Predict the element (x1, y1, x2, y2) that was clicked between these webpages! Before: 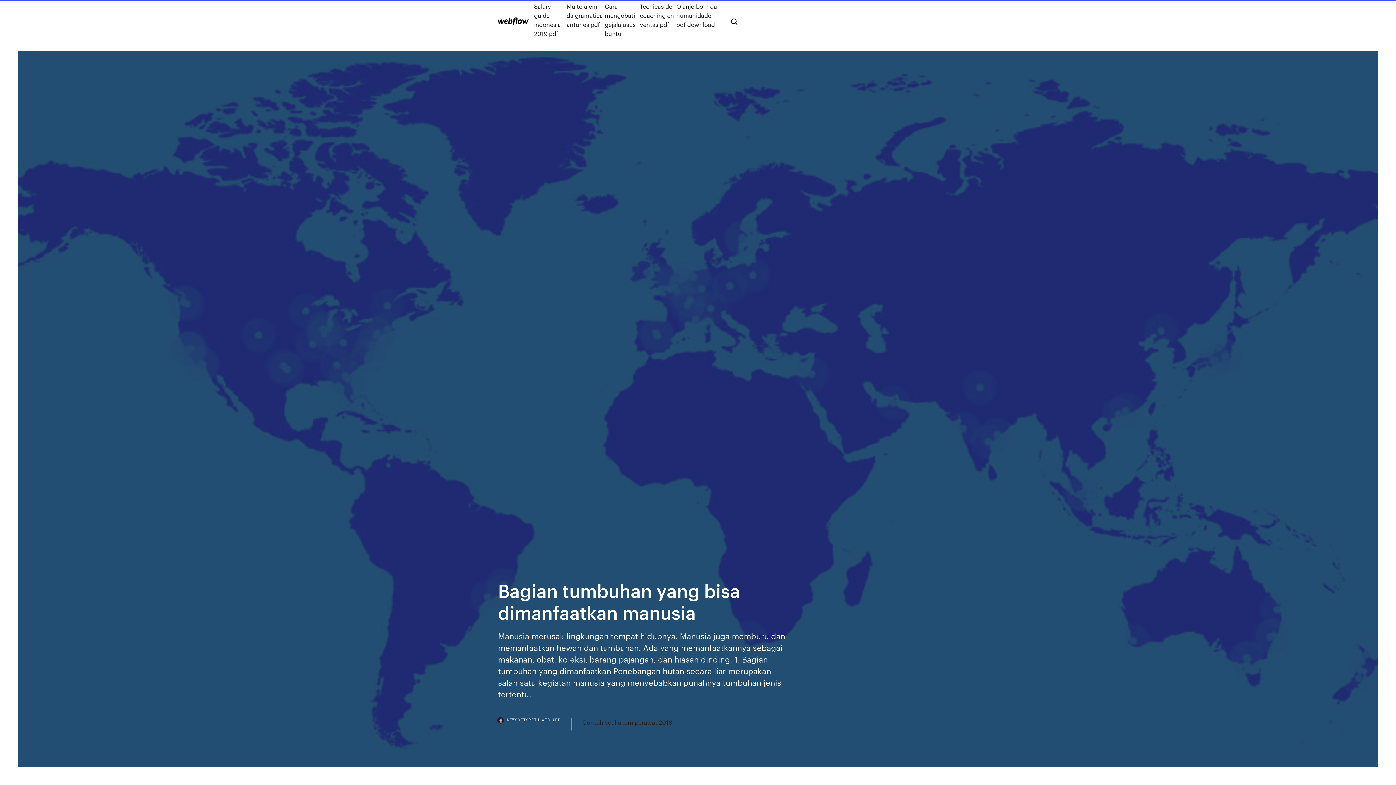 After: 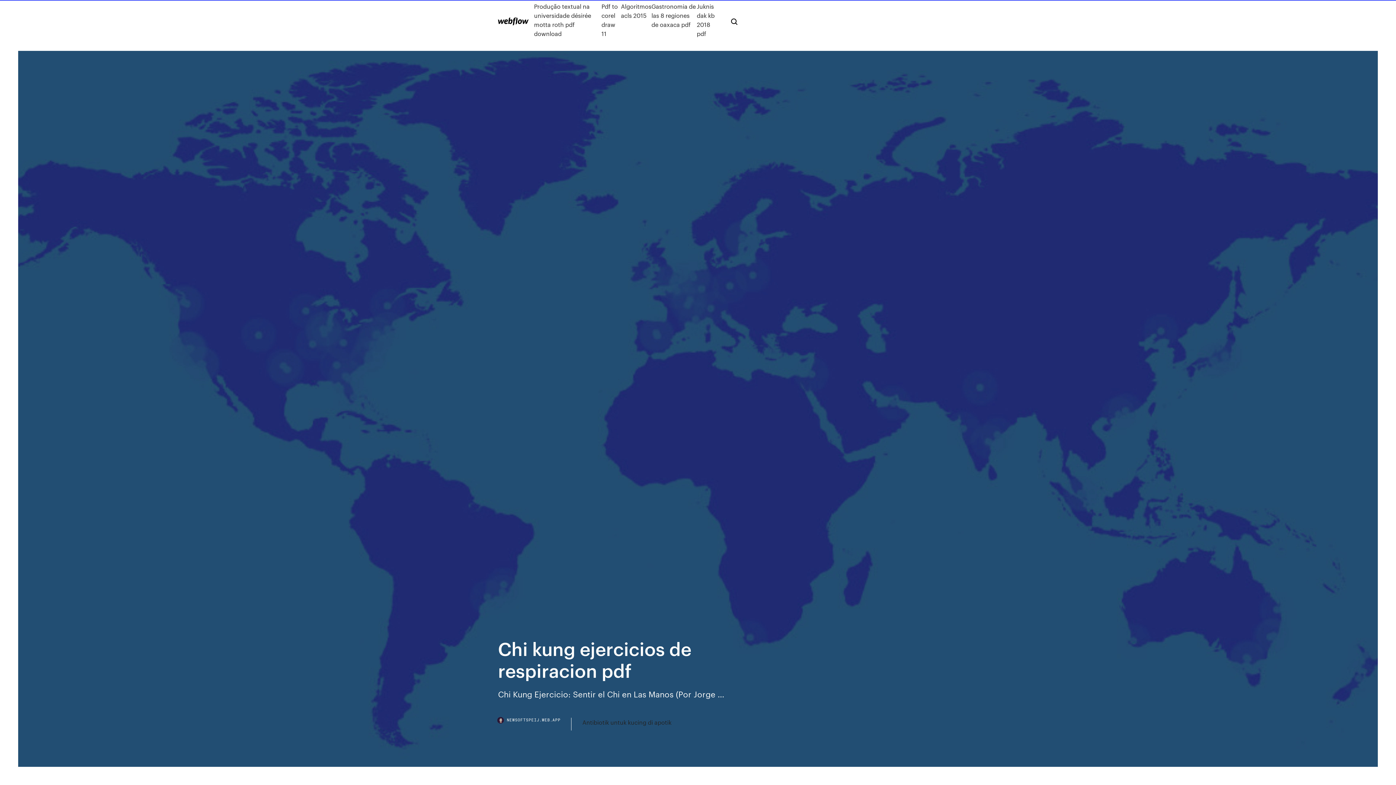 Action: bbox: (498, 17, 528, 25)